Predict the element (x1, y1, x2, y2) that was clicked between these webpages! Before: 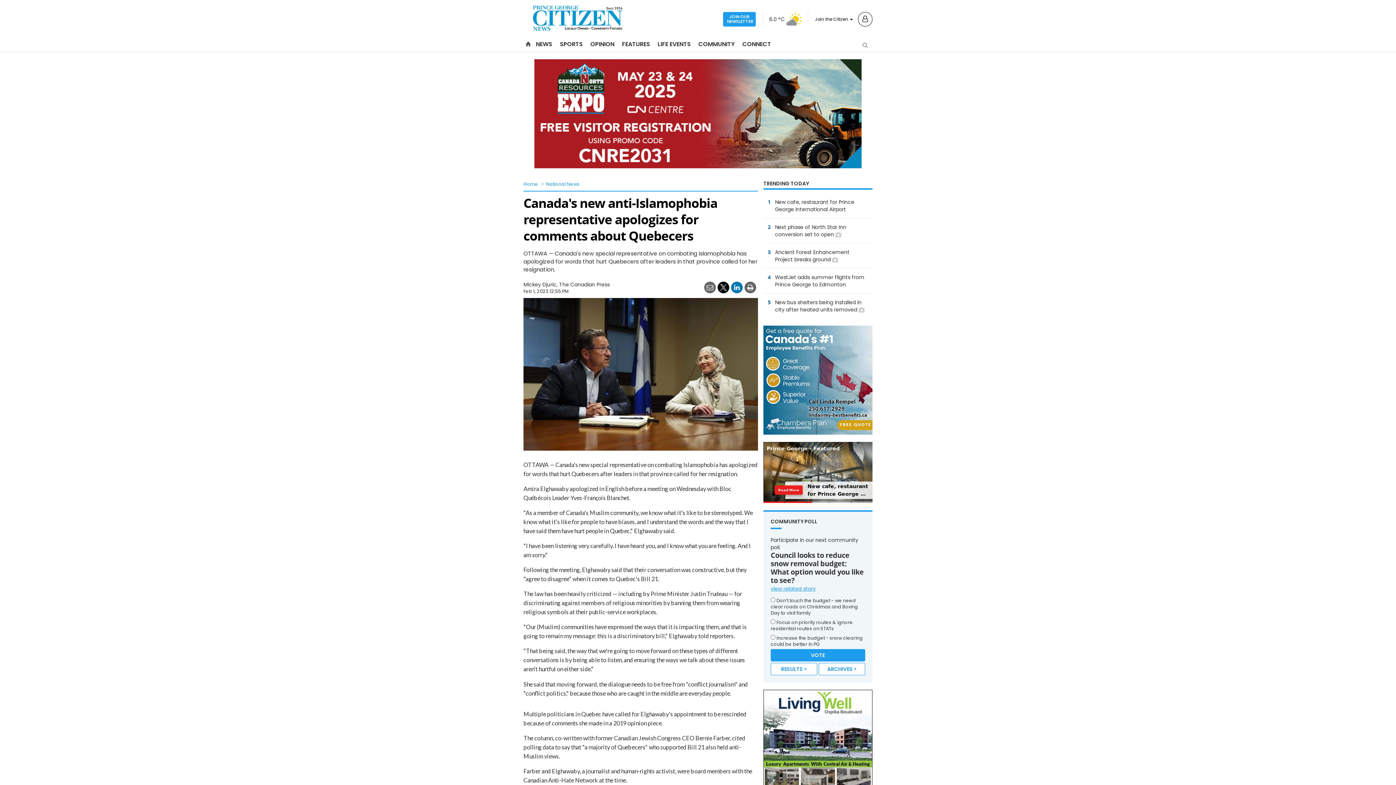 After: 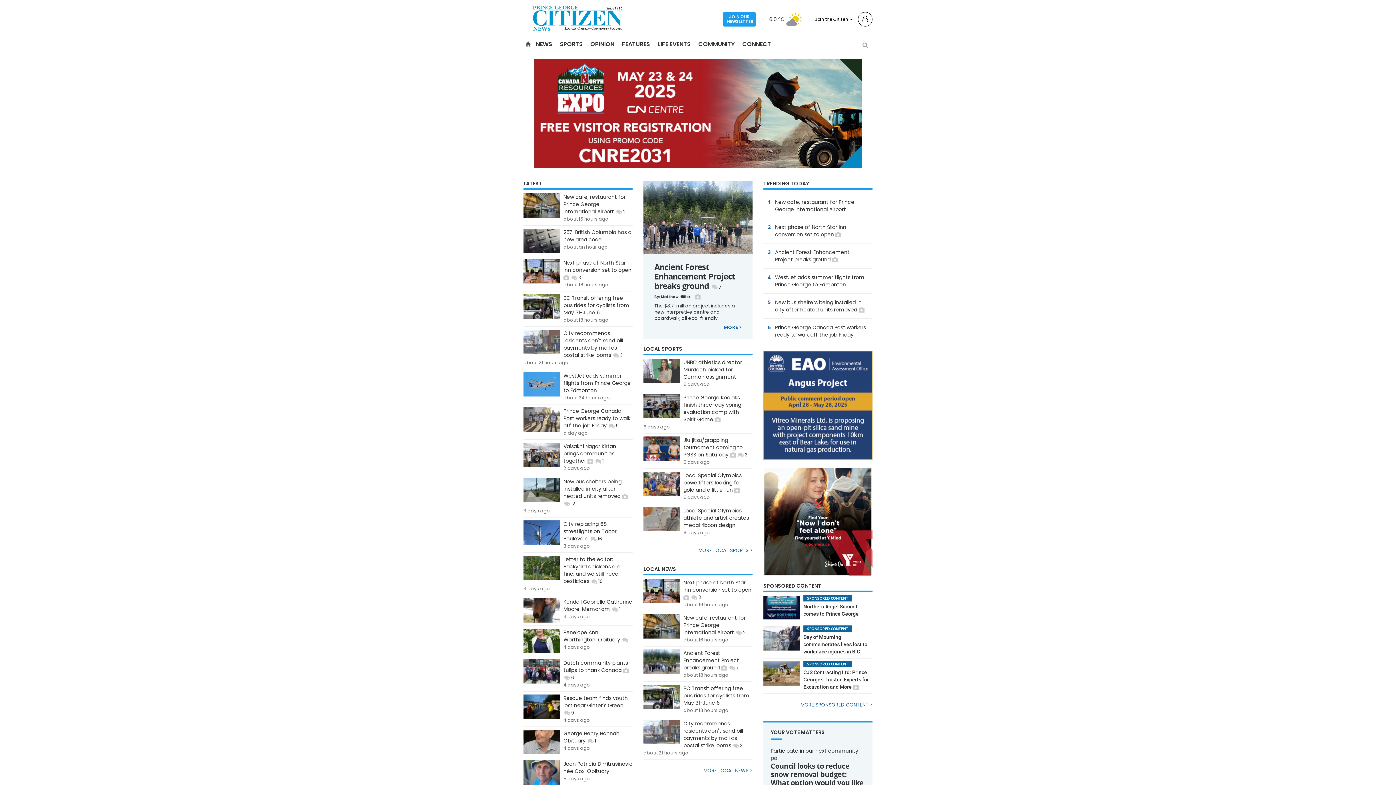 Action: bbox: (523, 181, 538, 187) label: Home